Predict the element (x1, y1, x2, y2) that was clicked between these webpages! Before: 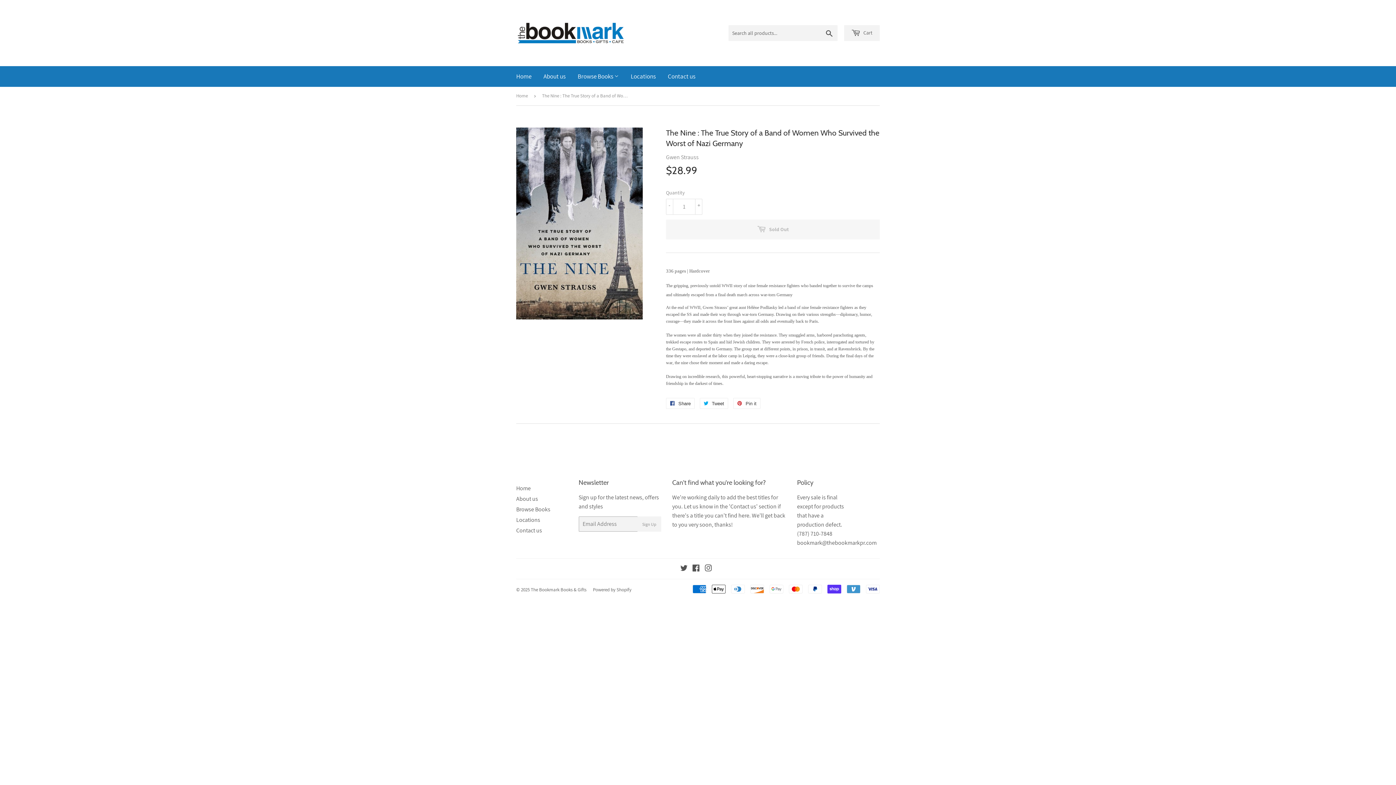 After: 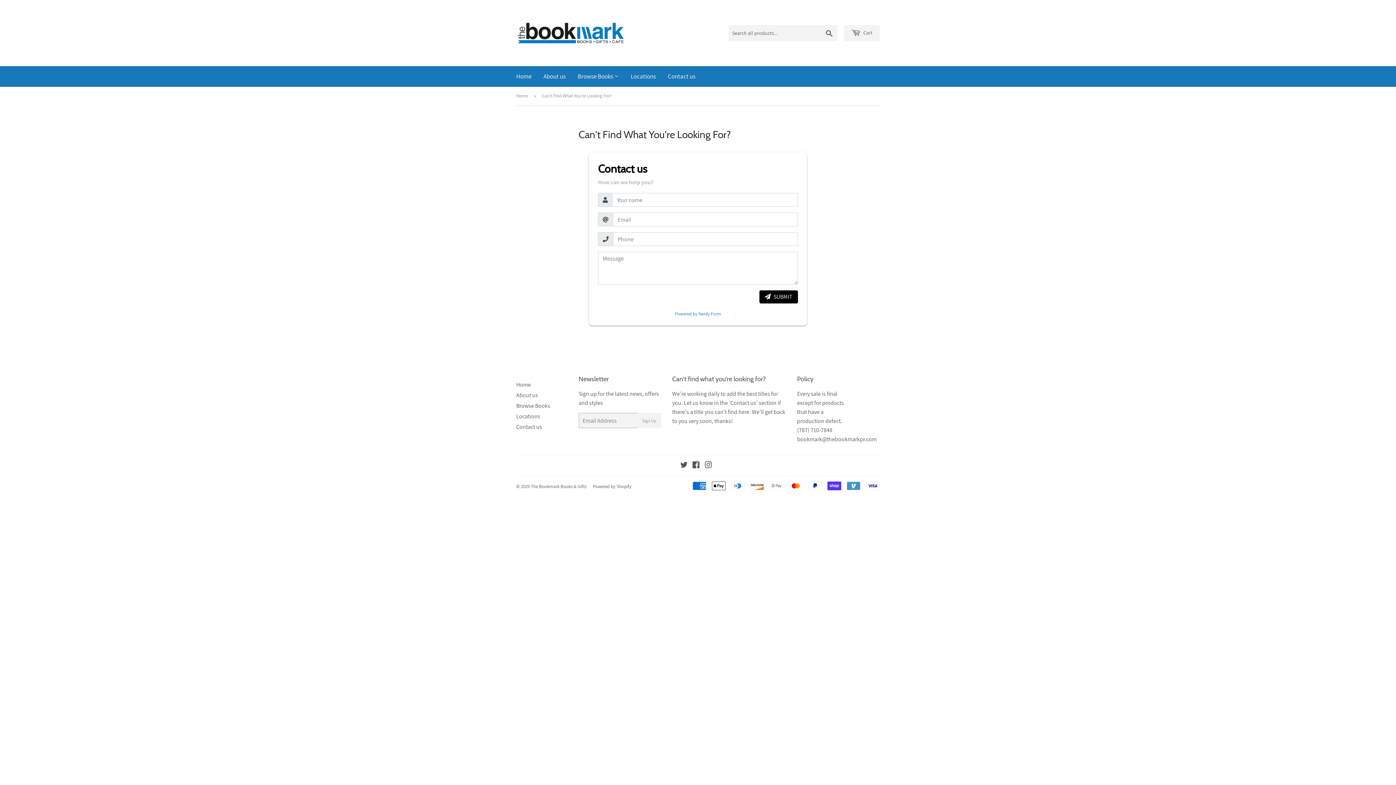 Action: label: Contact us bbox: (516, 526, 542, 534)